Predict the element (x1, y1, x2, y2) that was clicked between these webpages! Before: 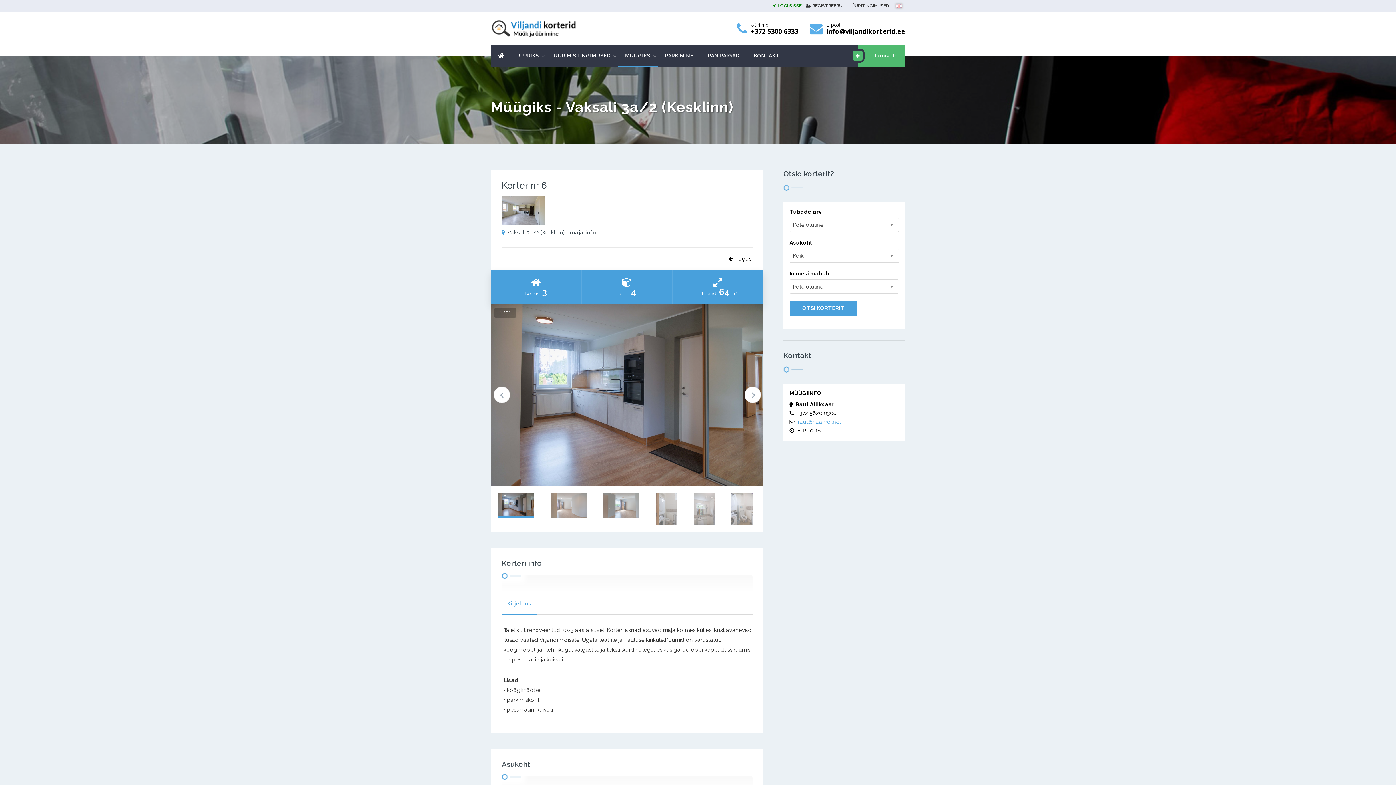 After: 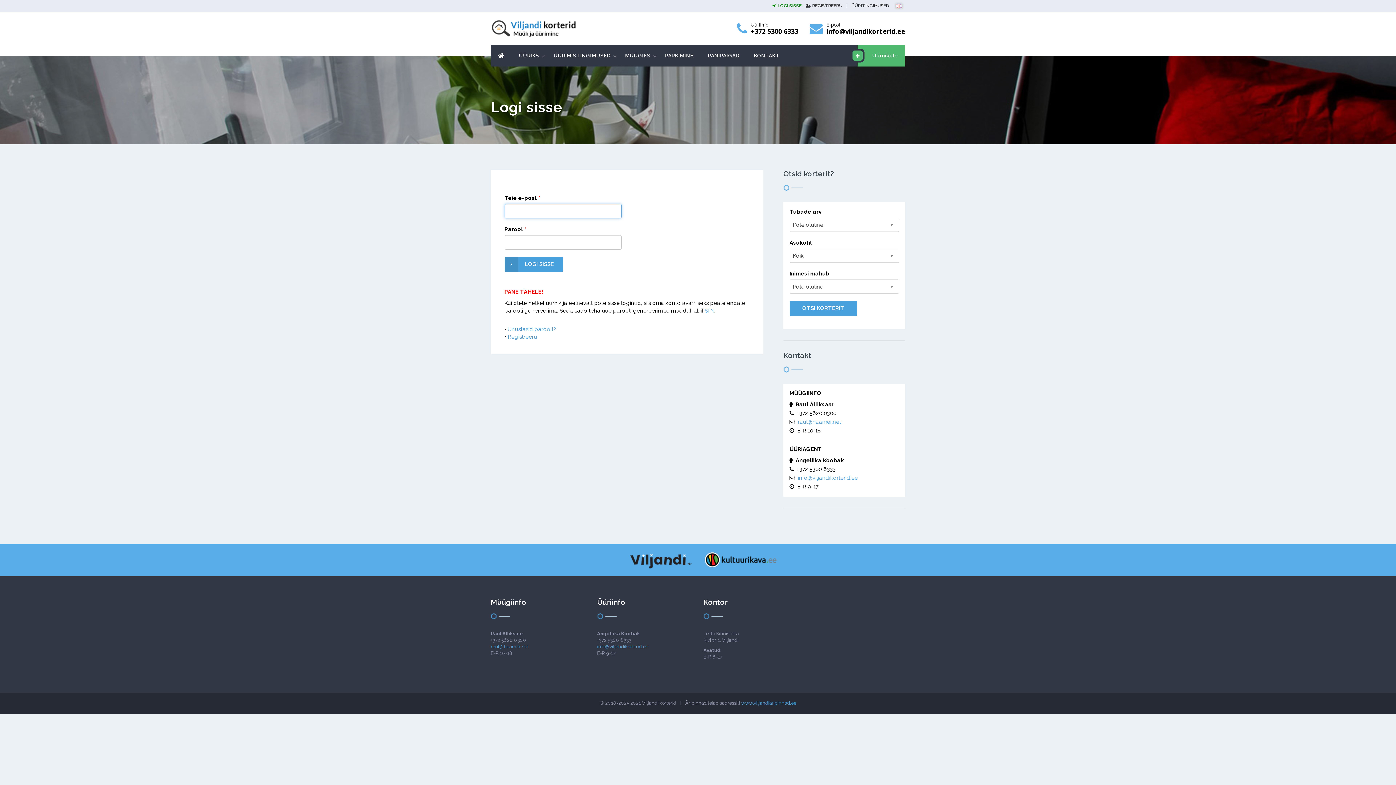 Action: label: LOGI SISSE bbox: (769, 0, 801, 12)